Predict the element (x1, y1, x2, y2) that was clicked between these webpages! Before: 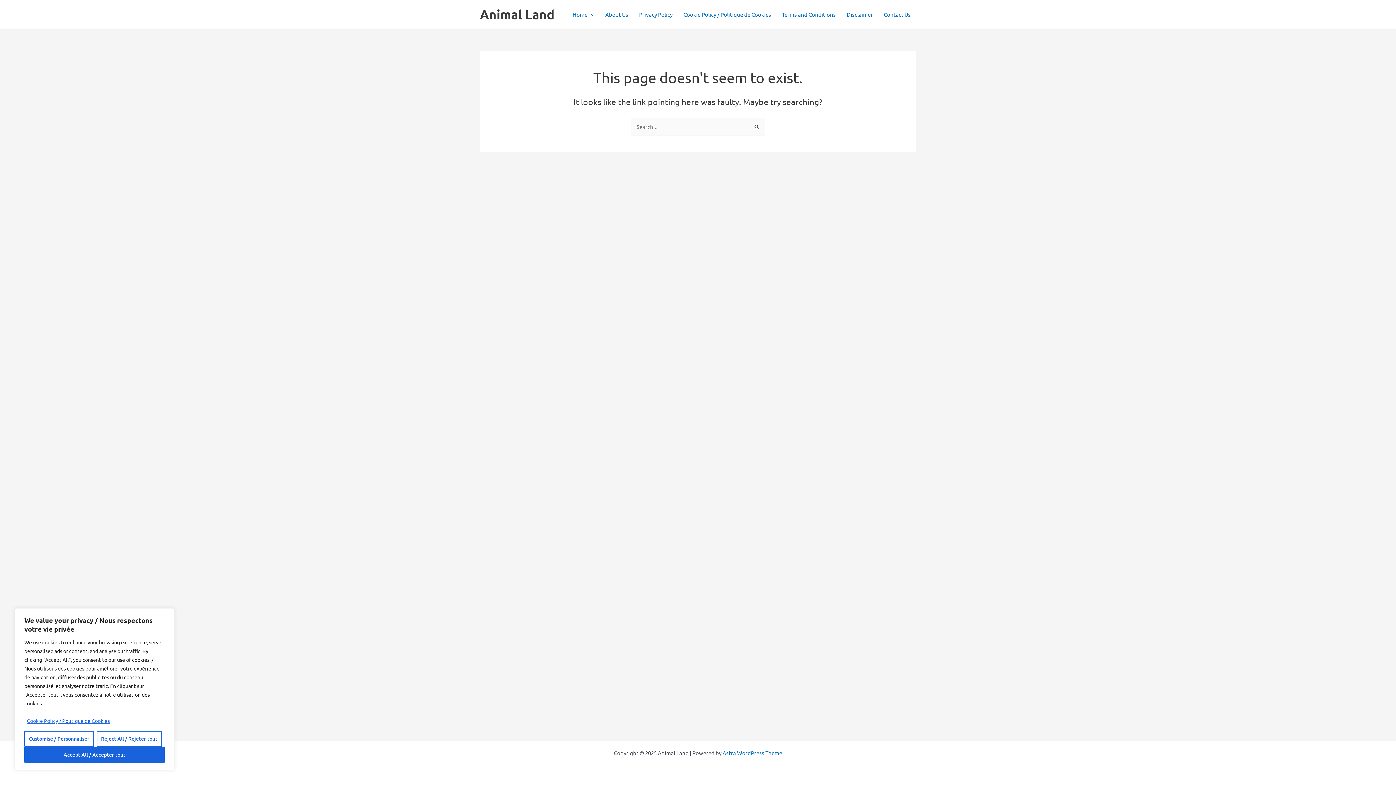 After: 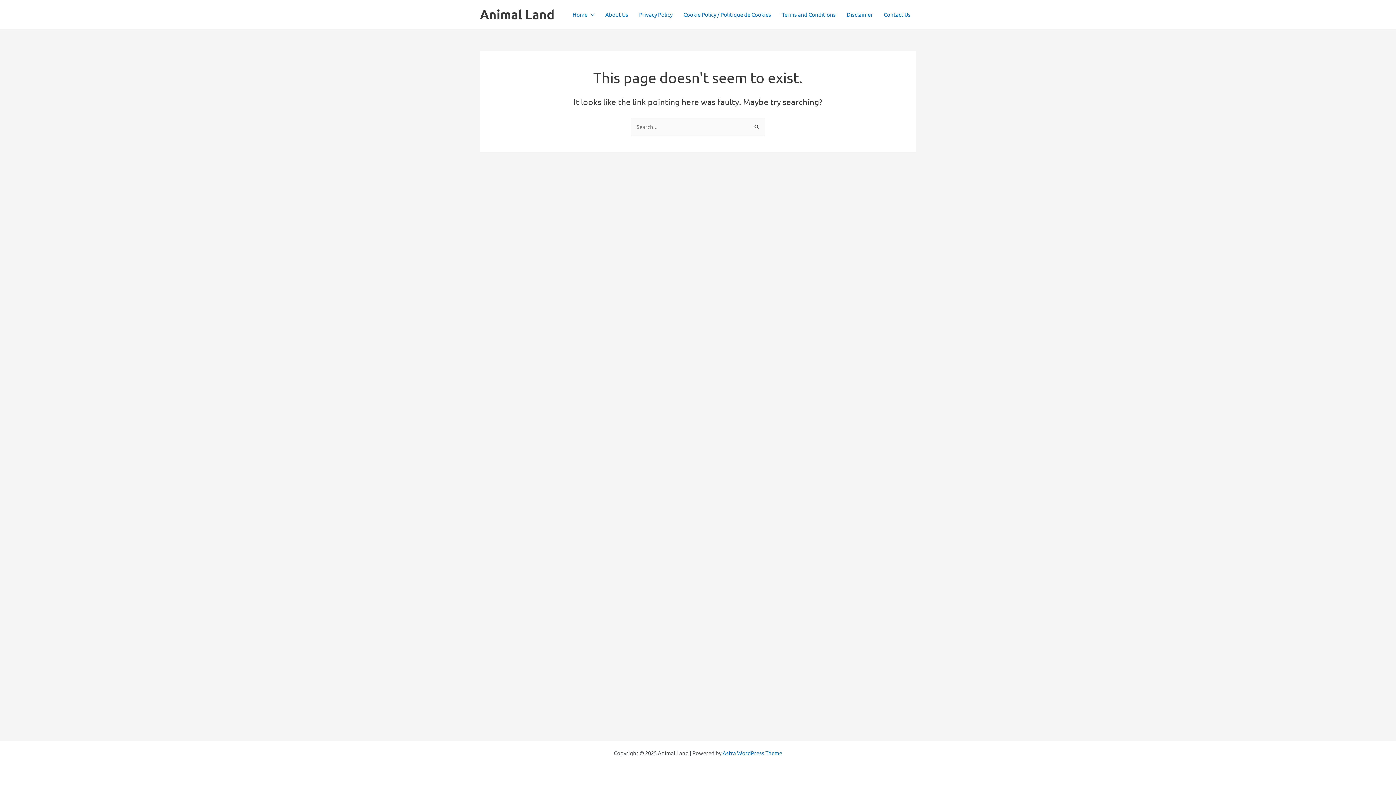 Action: label: Accept All / Accepter tout bbox: (24, 747, 164, 763)